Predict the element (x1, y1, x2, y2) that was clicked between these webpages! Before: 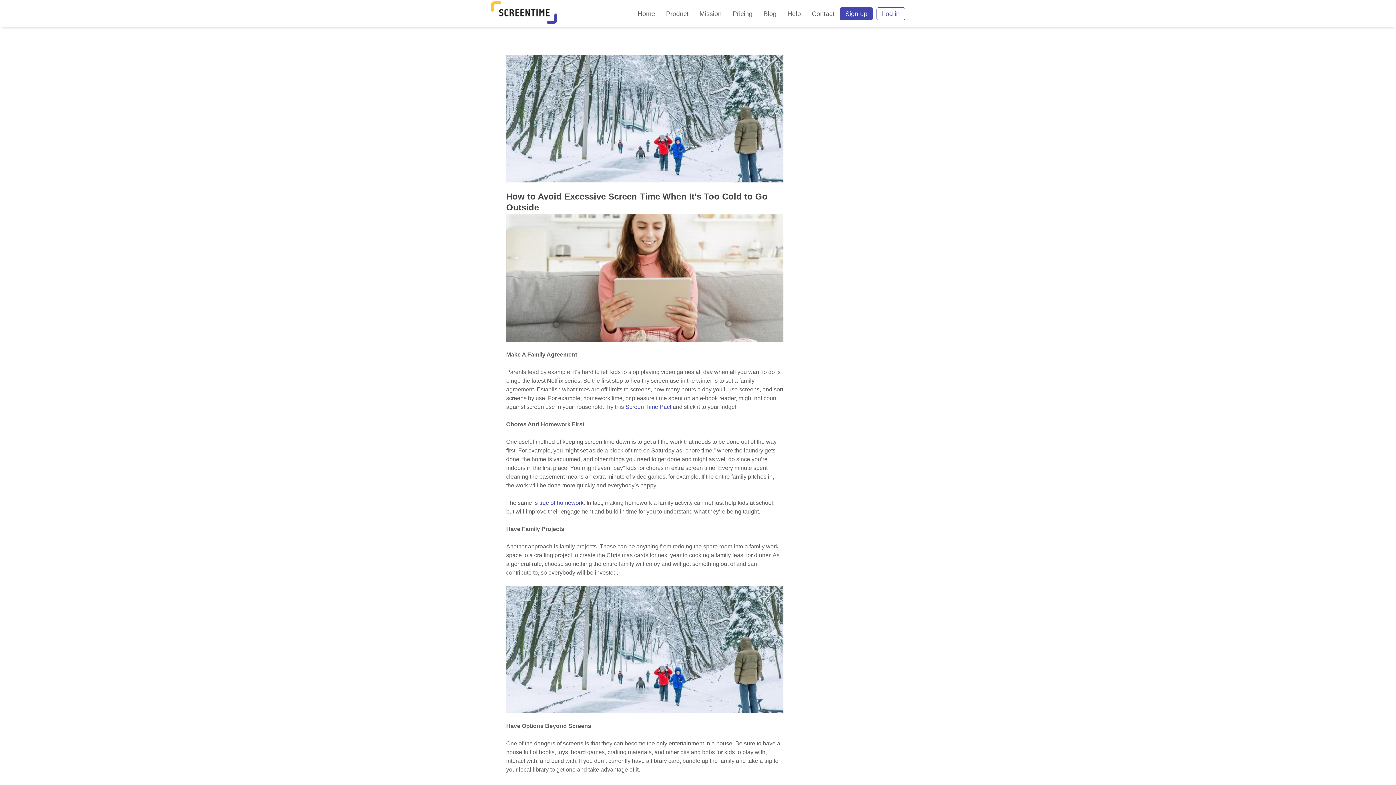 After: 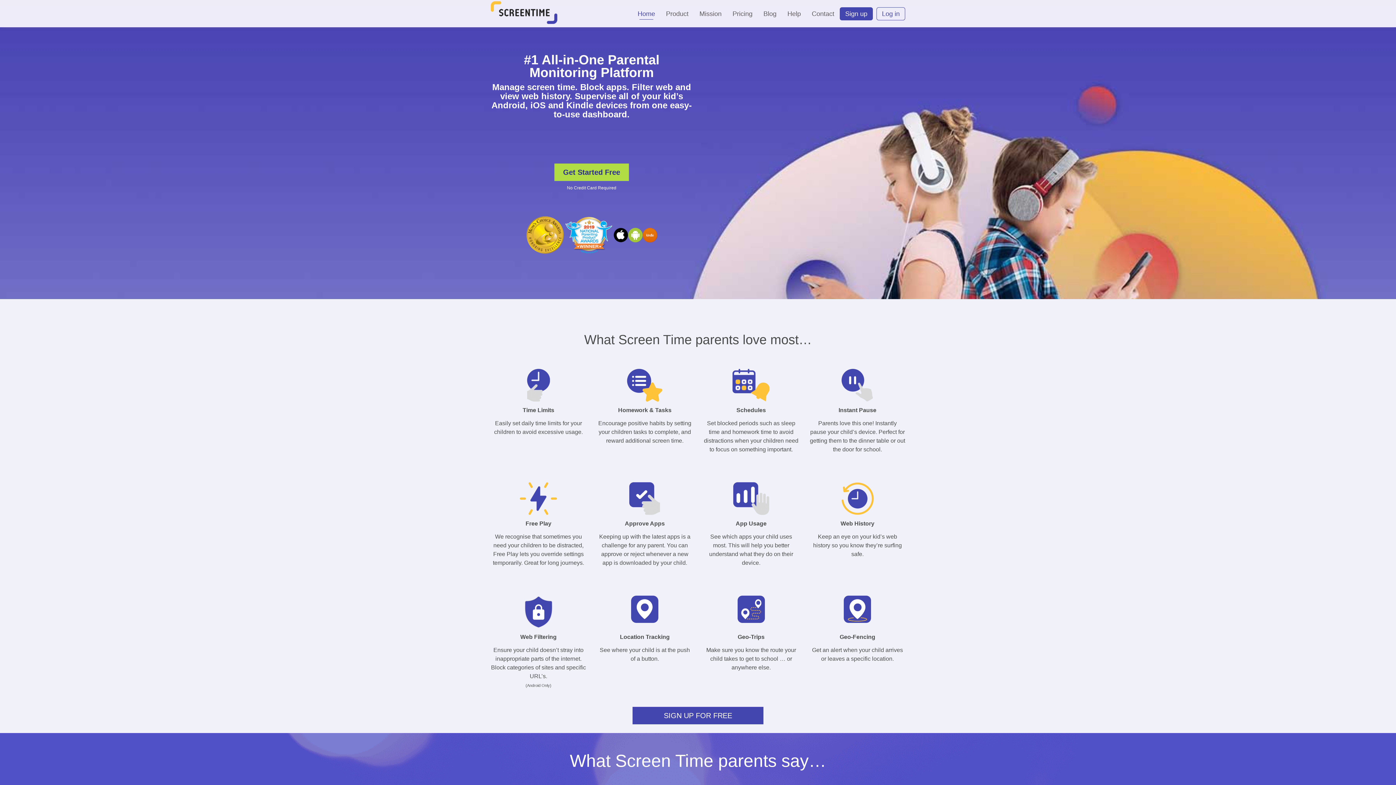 Action: bbox: (490, 0, 559, 27)